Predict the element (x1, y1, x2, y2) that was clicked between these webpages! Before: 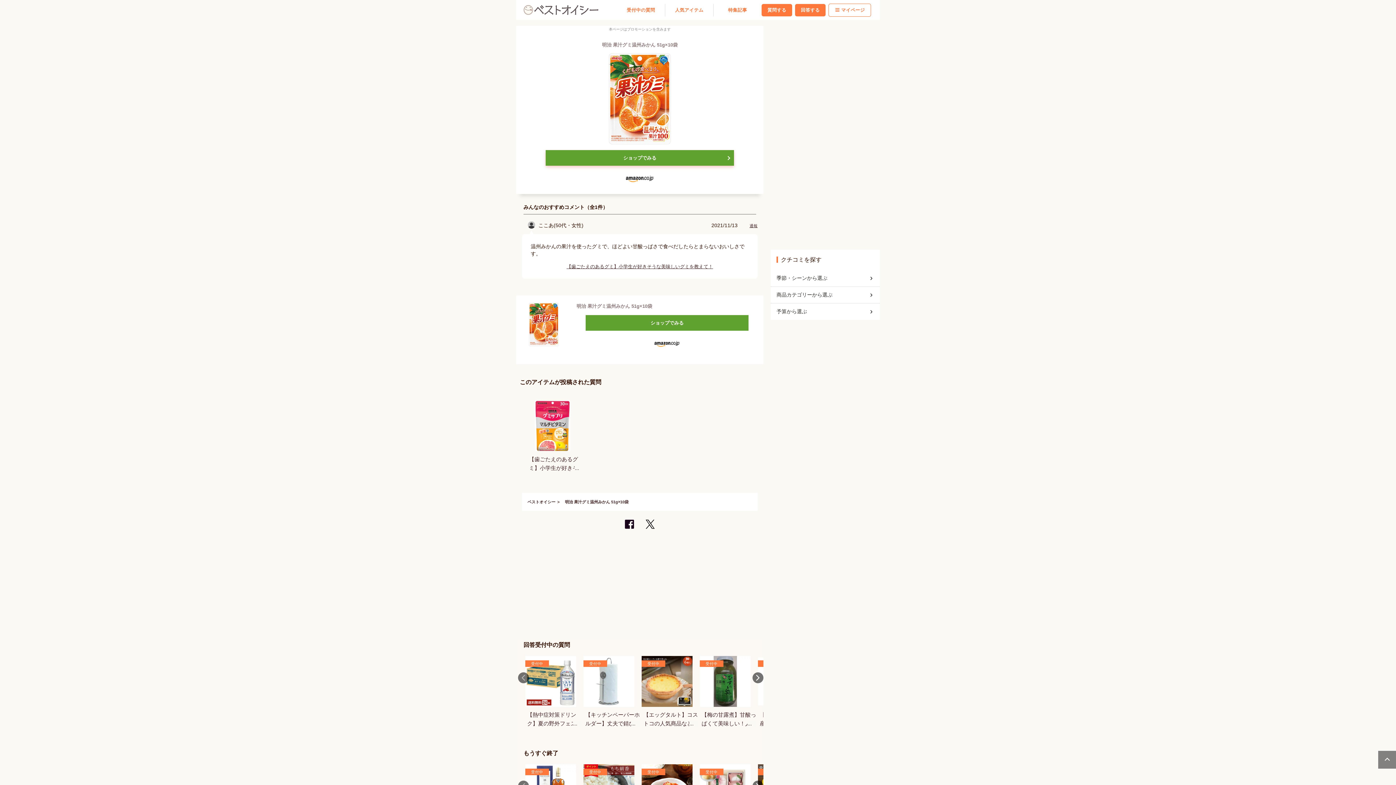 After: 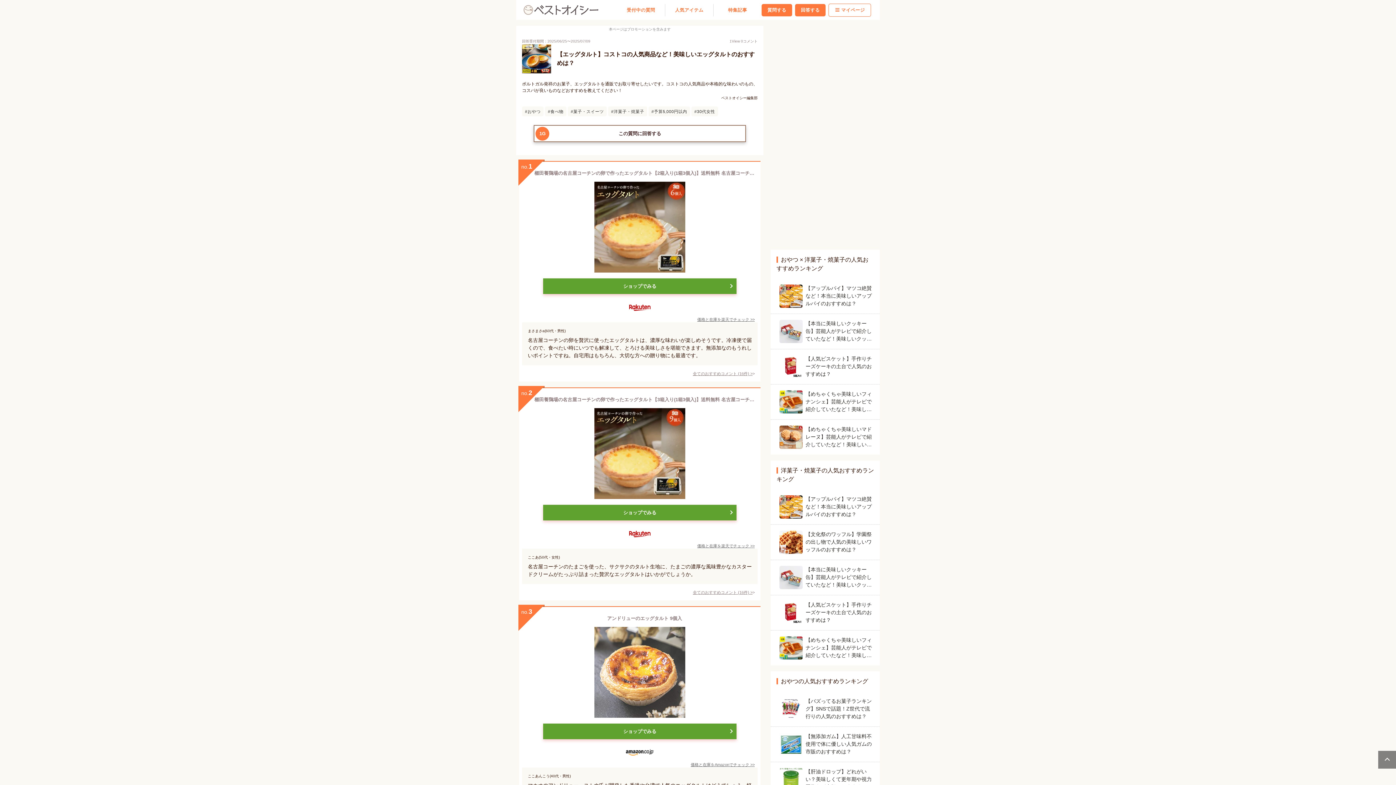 Action: bbox: (641, 656, 692, 728) label: 受付中

【エッグタルト】コストコの人気商品など！美味しいエッグタルトのおすすめは？